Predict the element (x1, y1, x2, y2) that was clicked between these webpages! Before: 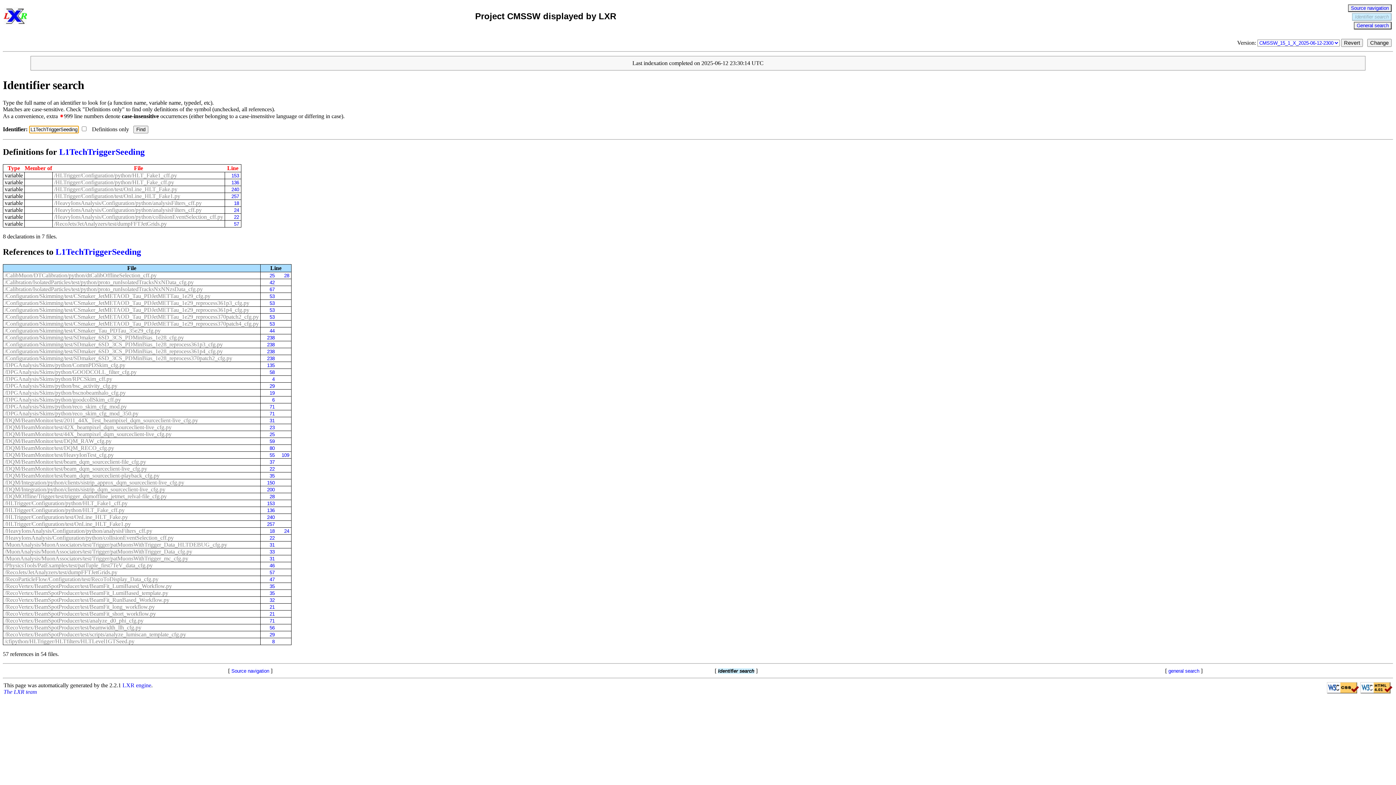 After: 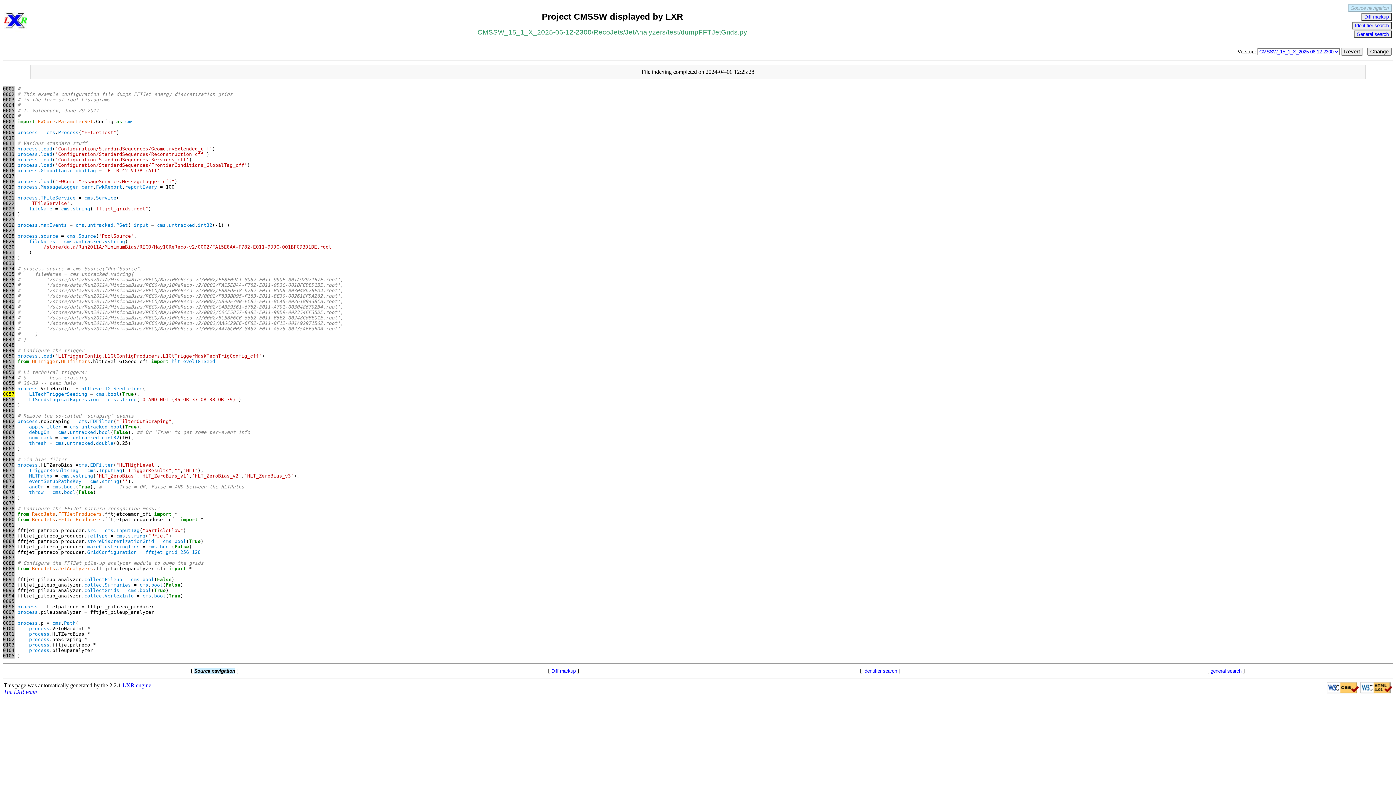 Action: label: 57 bbox: (227, 221, 239, 226)